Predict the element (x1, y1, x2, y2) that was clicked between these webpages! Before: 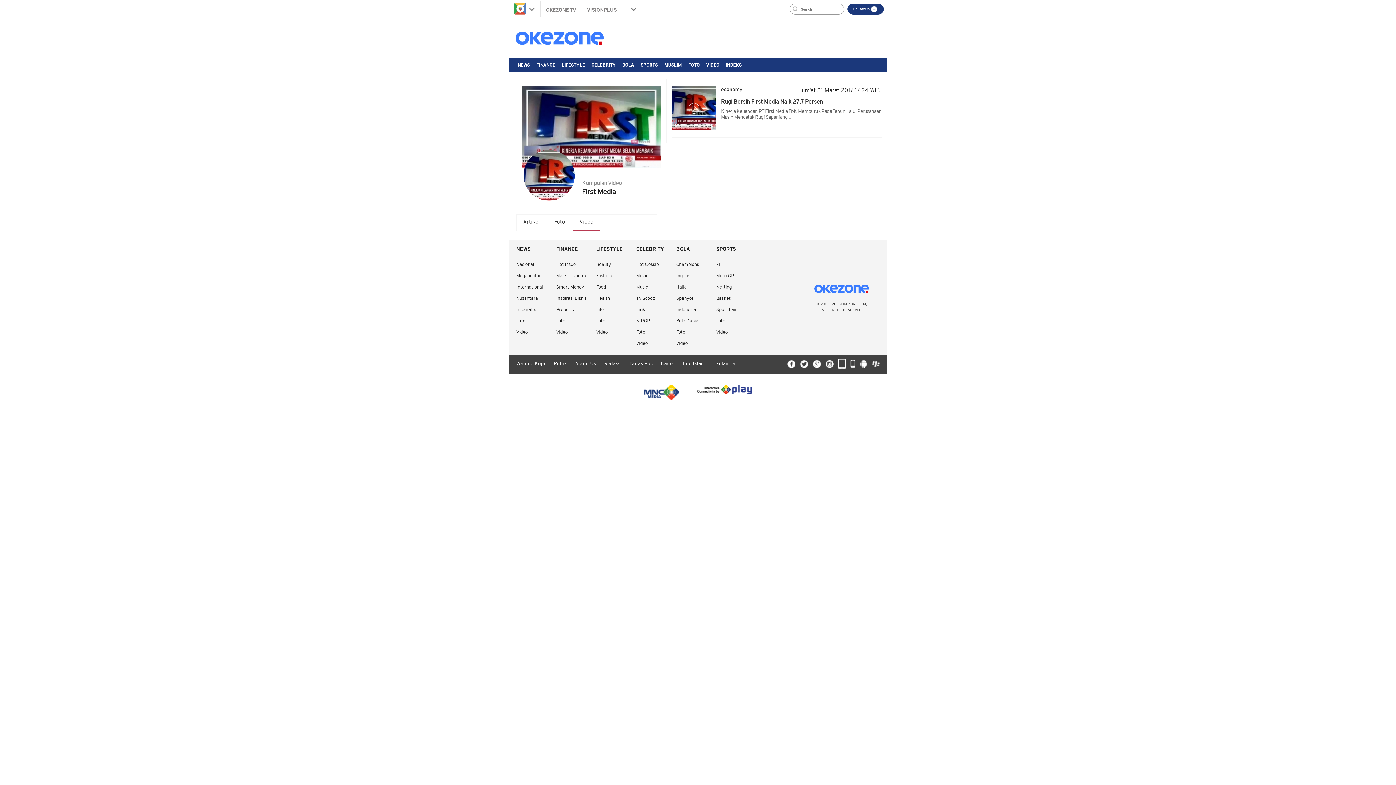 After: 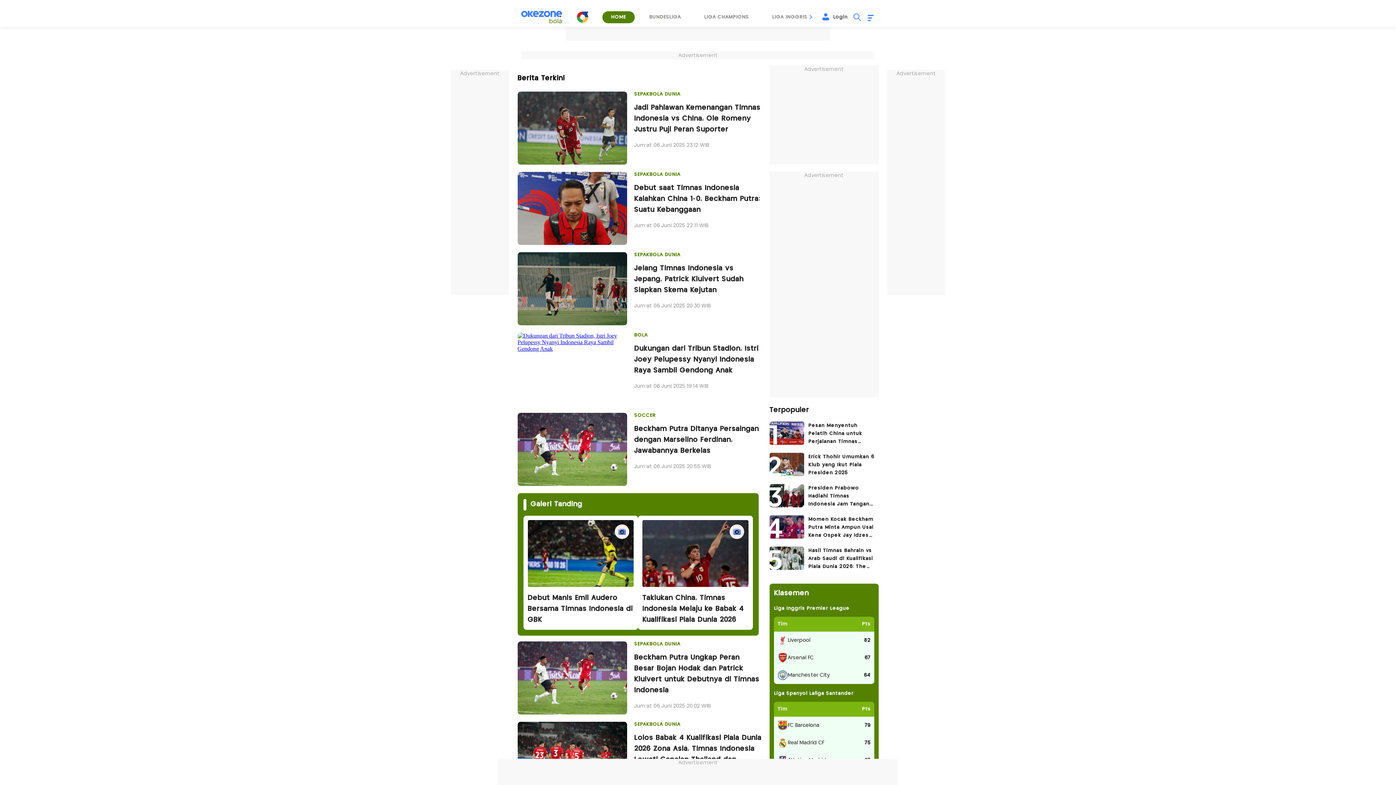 Action: label: BOLA bbox: (619, 58, 637, 71)